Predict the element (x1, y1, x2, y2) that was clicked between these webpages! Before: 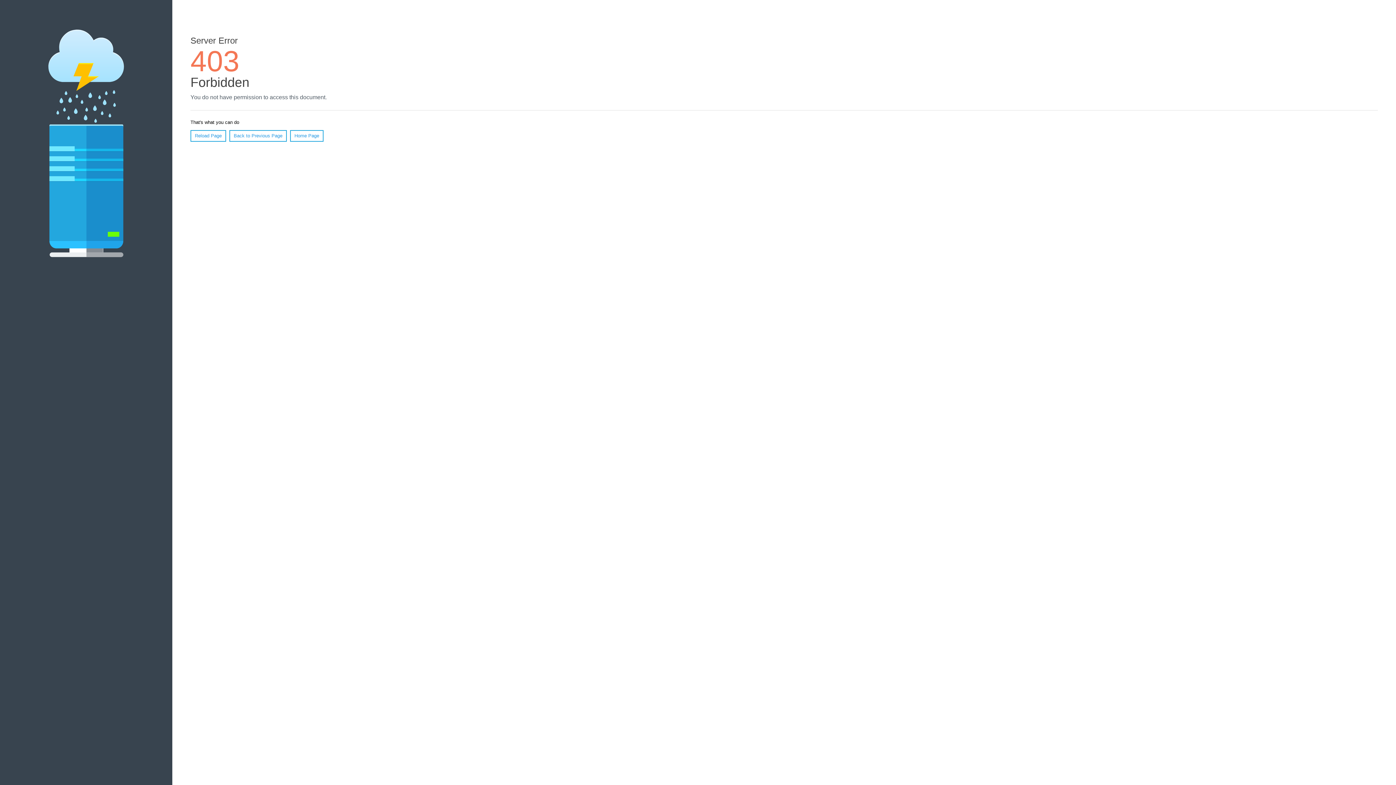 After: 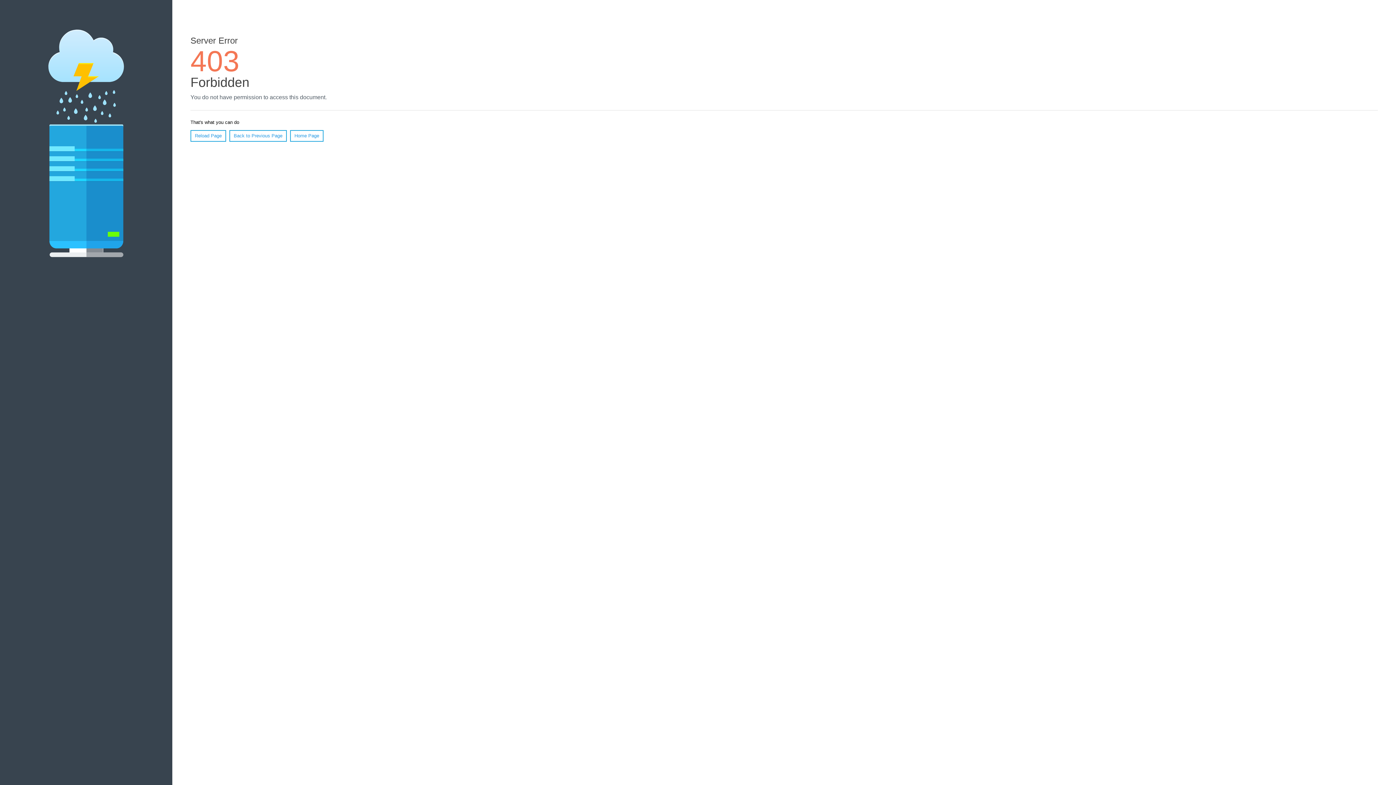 Action: bbox: (190, 130, 226, 141) label: Reload Page